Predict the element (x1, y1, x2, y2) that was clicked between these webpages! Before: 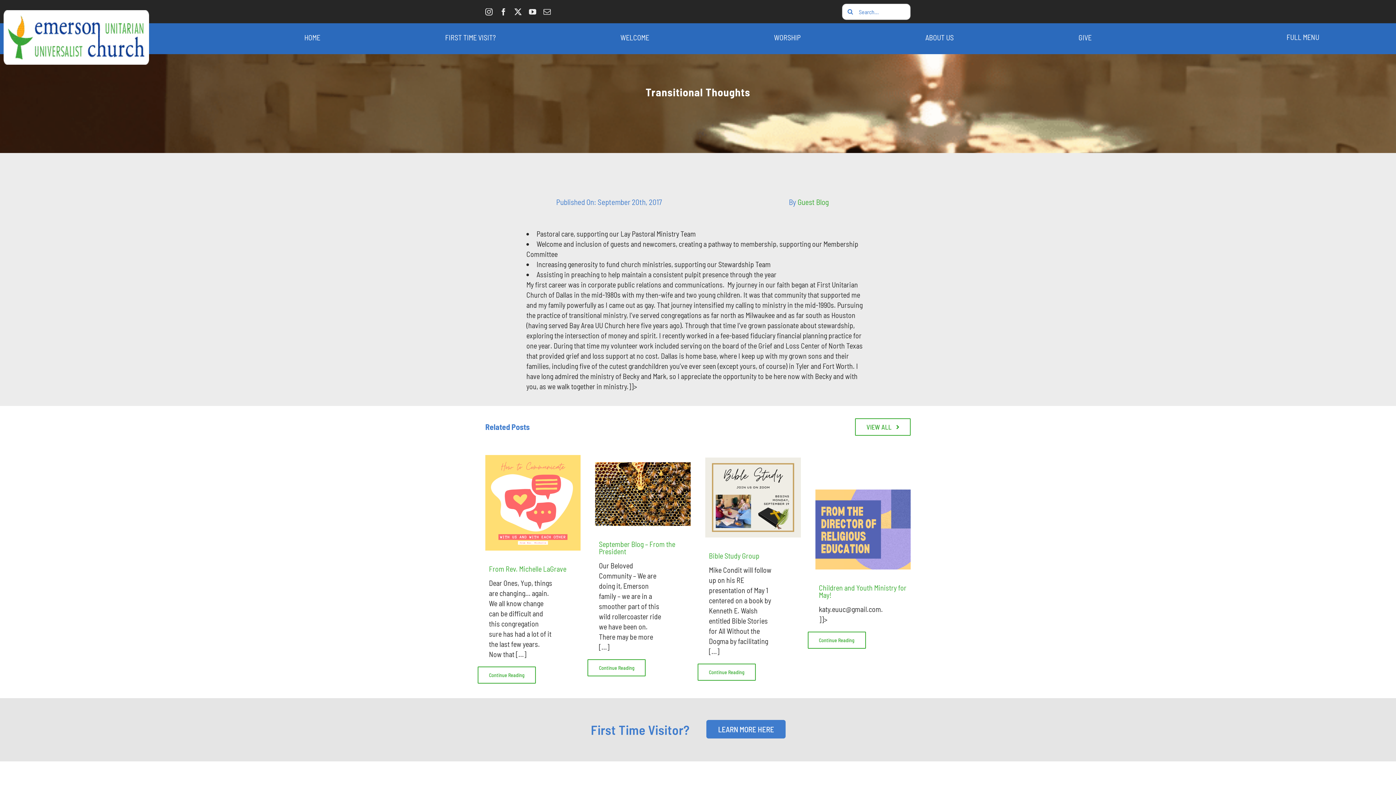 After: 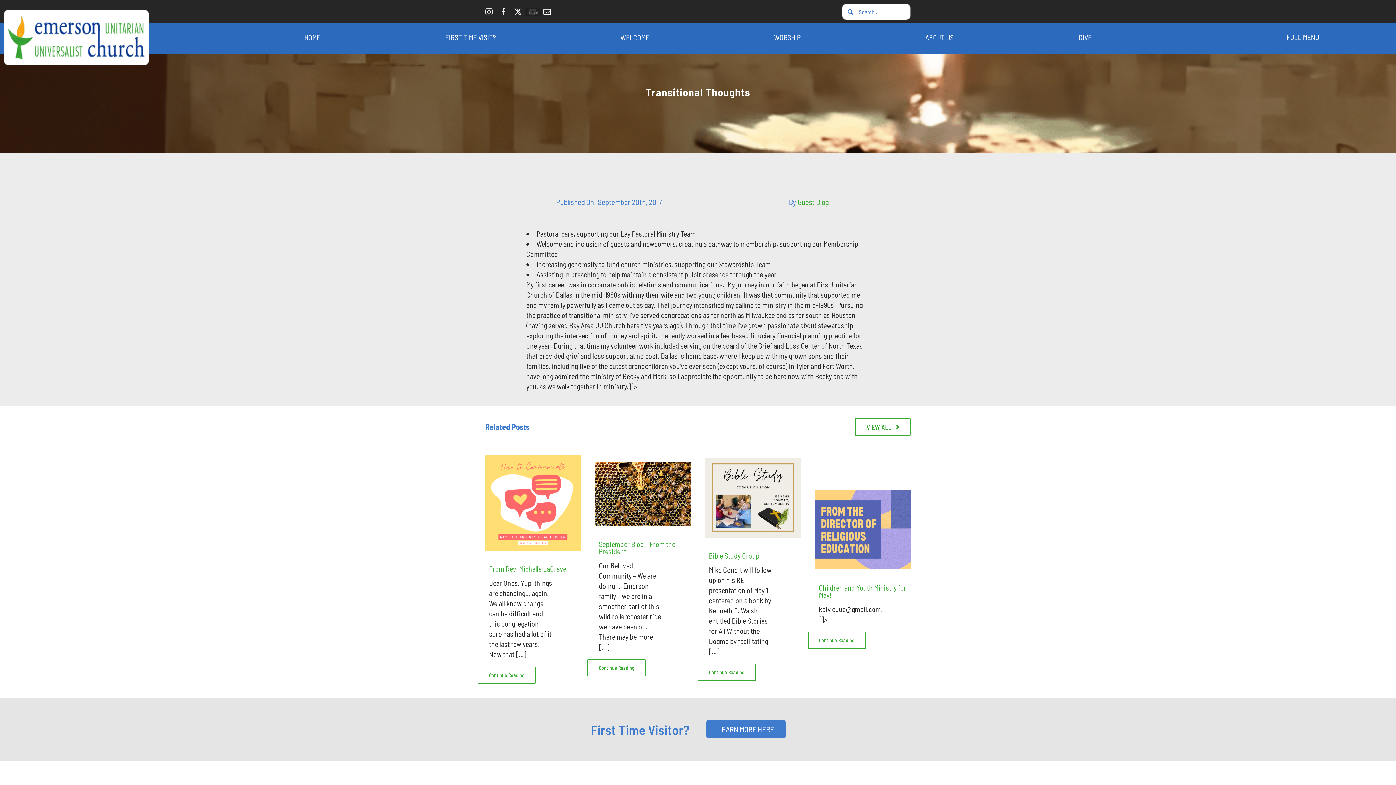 Action: bbox: (543, 8, 550, 15) label: mail